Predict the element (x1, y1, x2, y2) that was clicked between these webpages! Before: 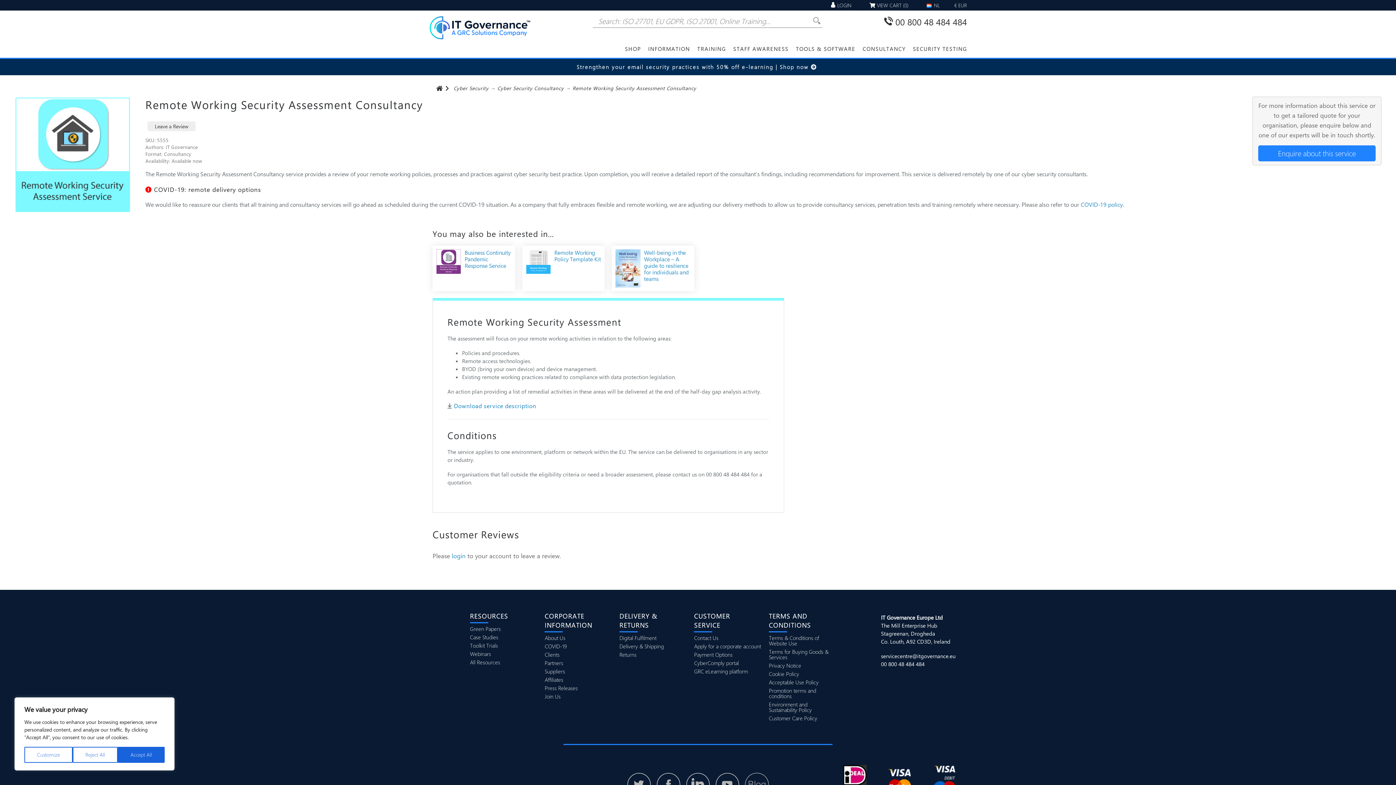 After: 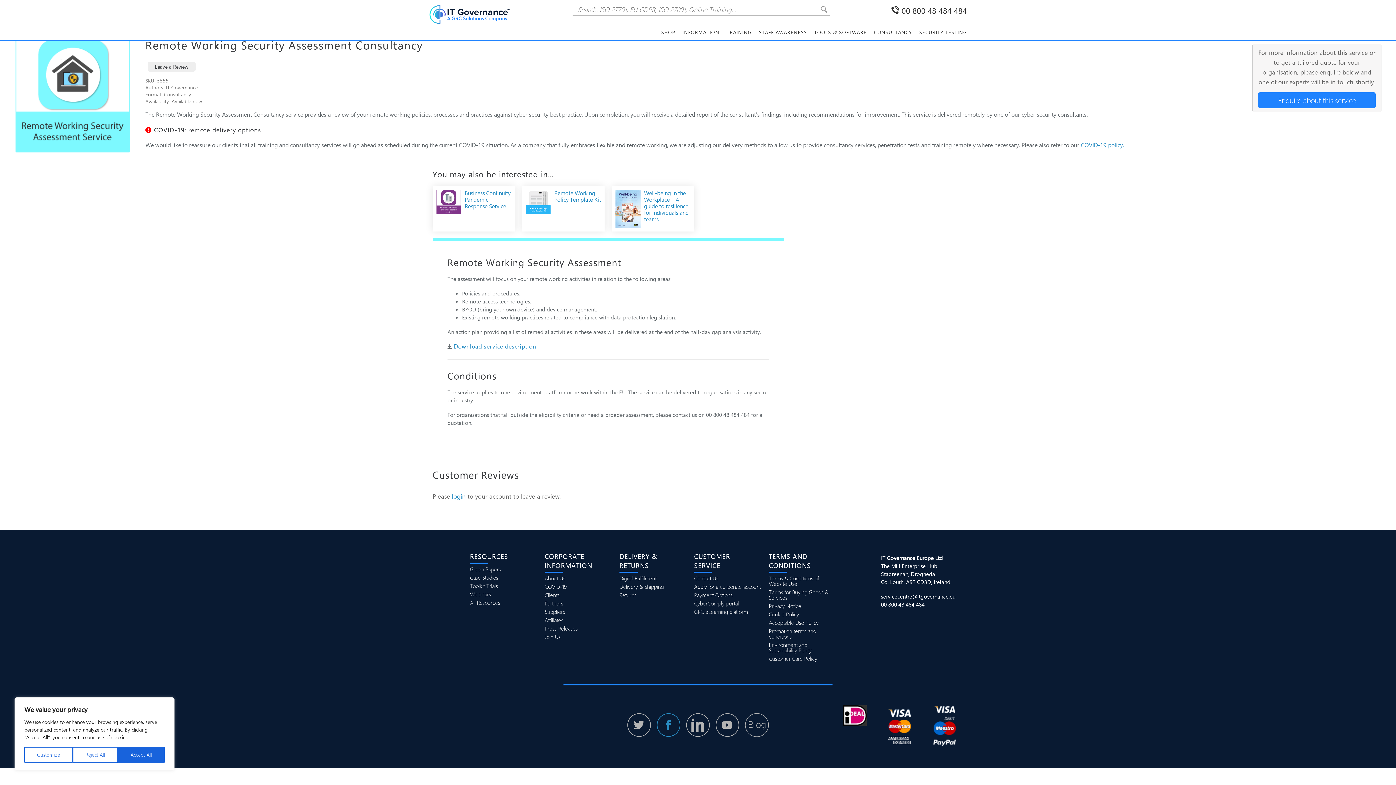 Action: bbox: (656, 772, 680, 796)